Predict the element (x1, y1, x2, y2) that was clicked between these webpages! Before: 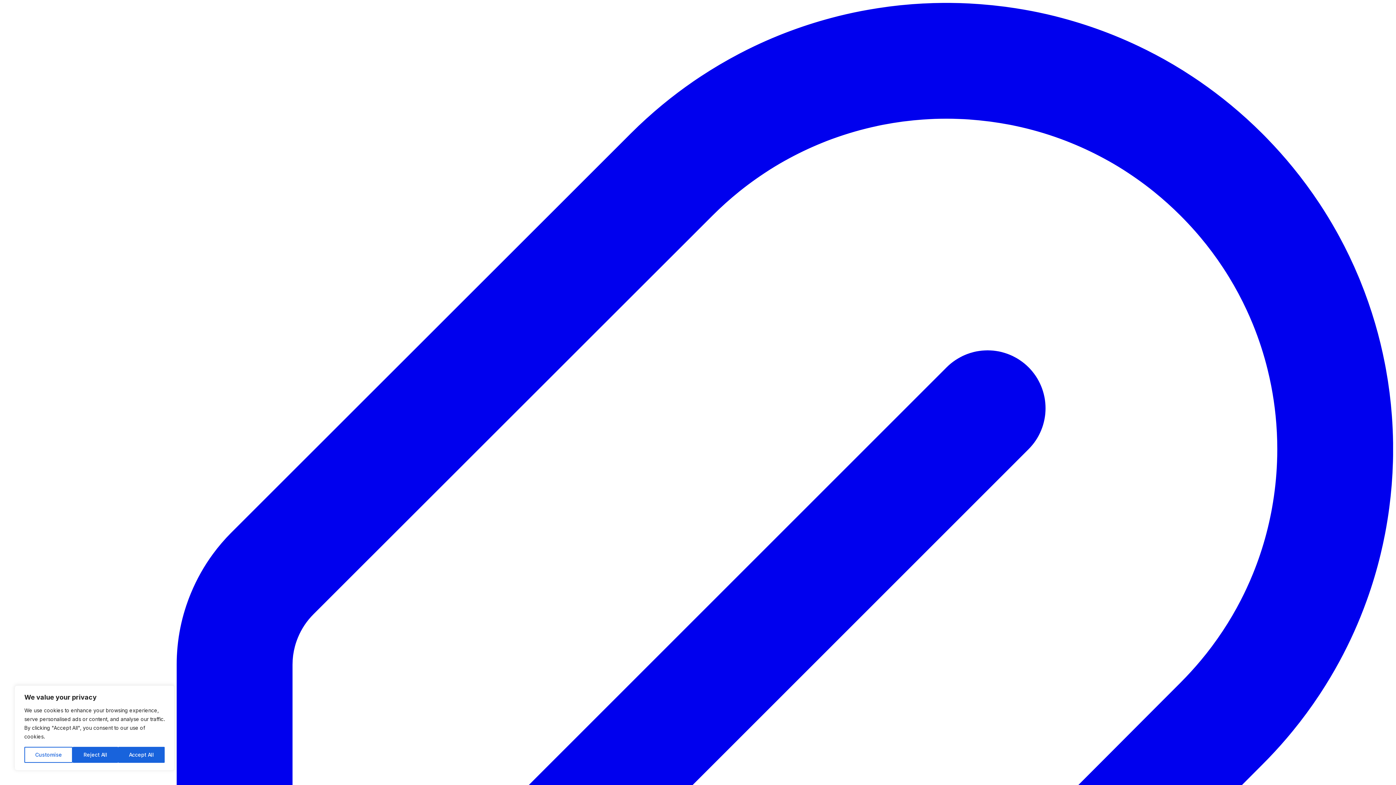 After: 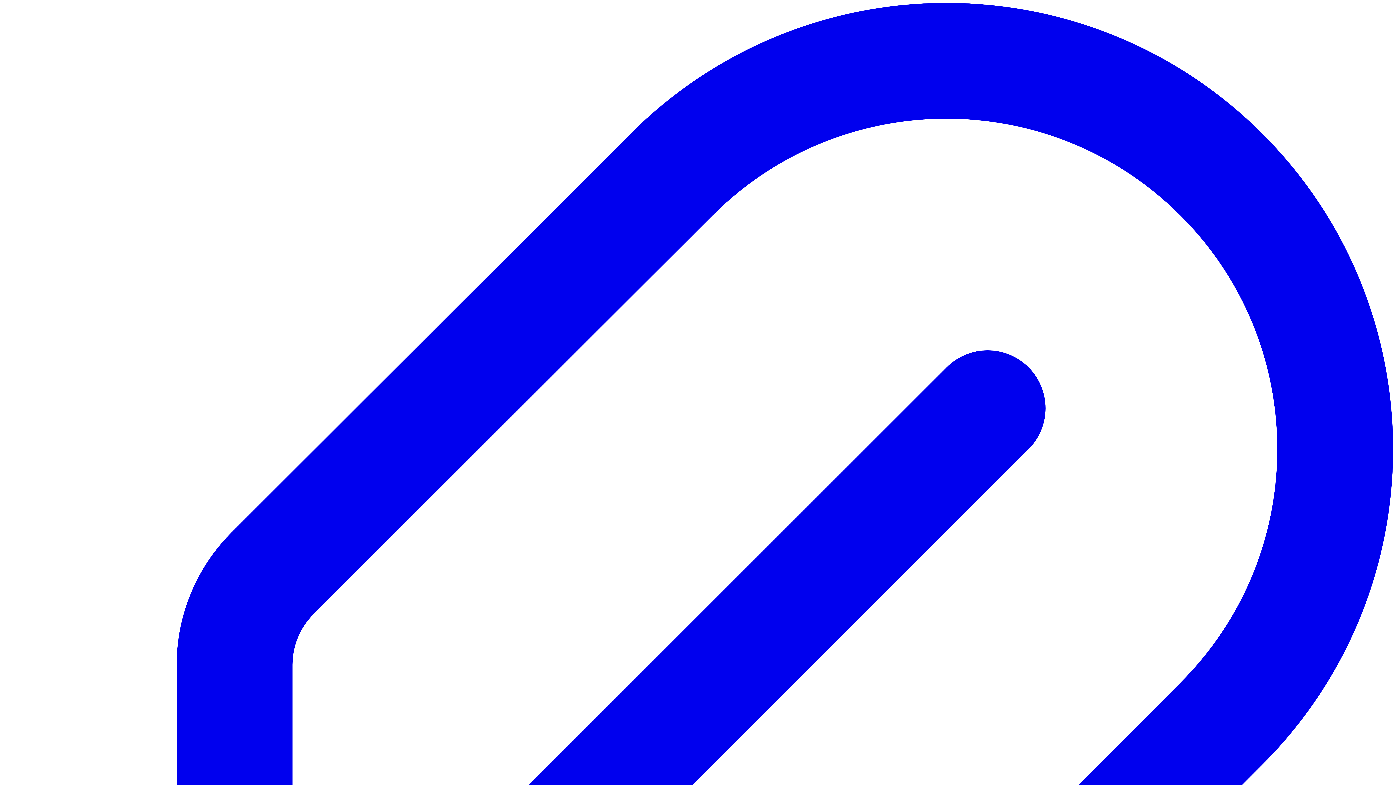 Action: label: Reject All bbox: (72, 747, 118, 763)